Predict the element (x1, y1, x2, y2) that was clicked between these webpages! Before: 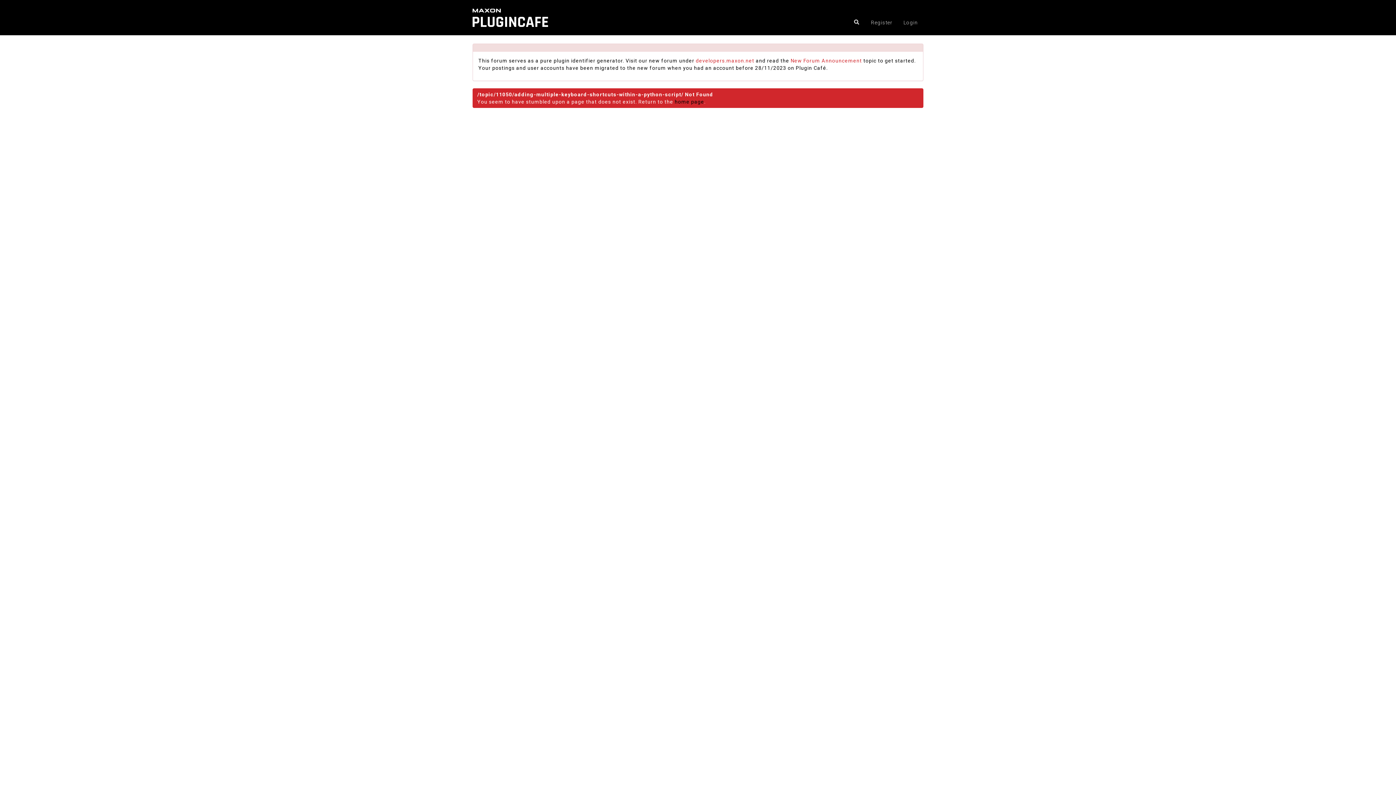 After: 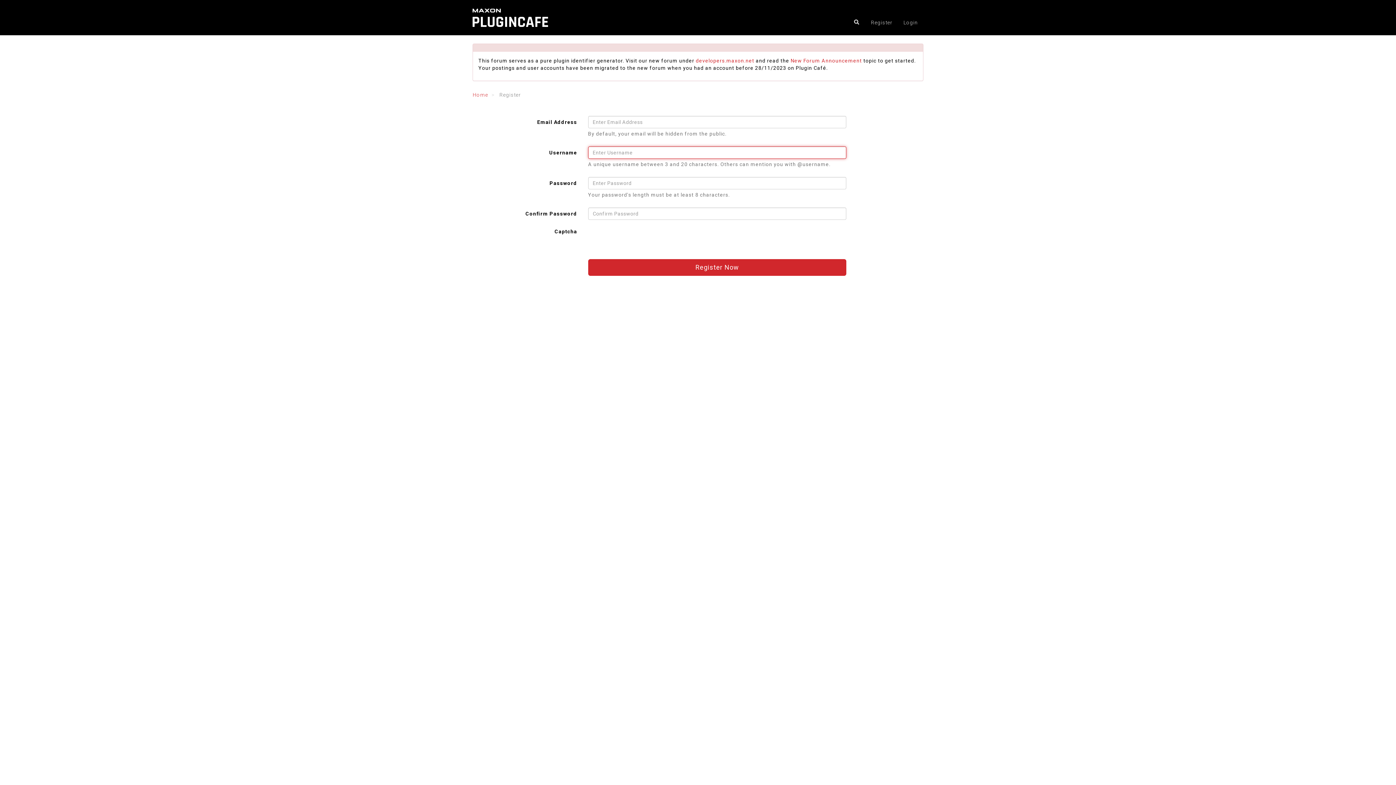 Action: label: Register bbox: (867, 11, 896, 33)